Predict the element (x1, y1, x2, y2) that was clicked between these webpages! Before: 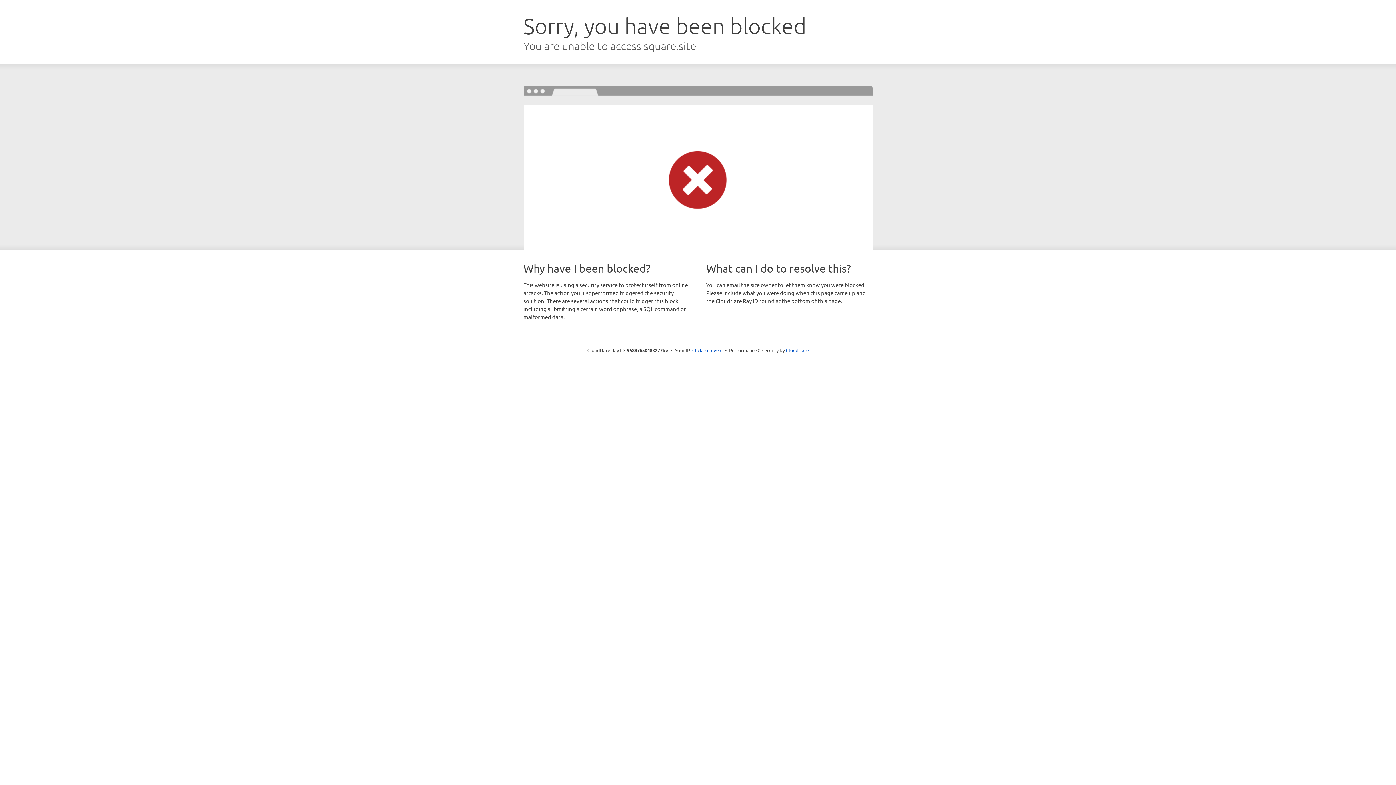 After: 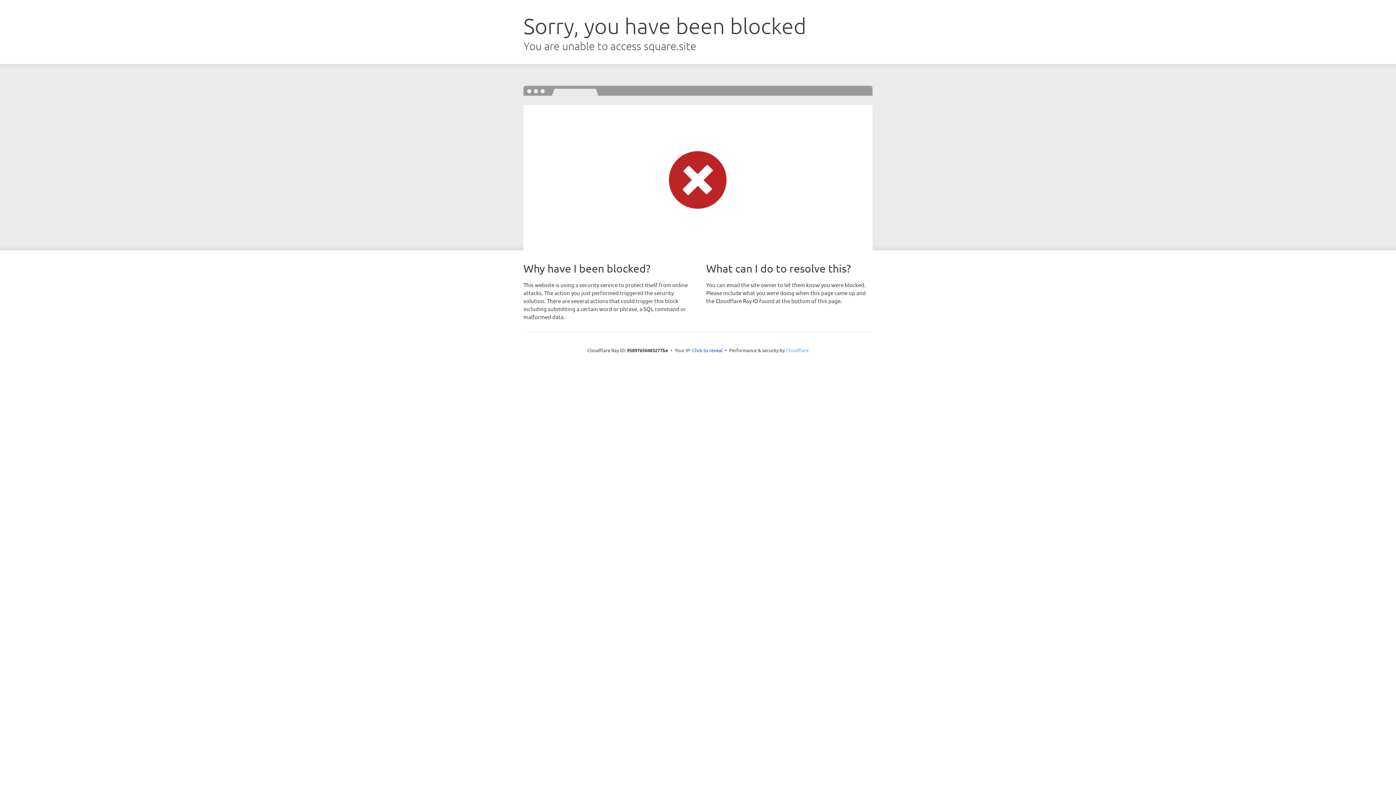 Action: bbox: (786, 347, 808, 353) label: Cloudflare